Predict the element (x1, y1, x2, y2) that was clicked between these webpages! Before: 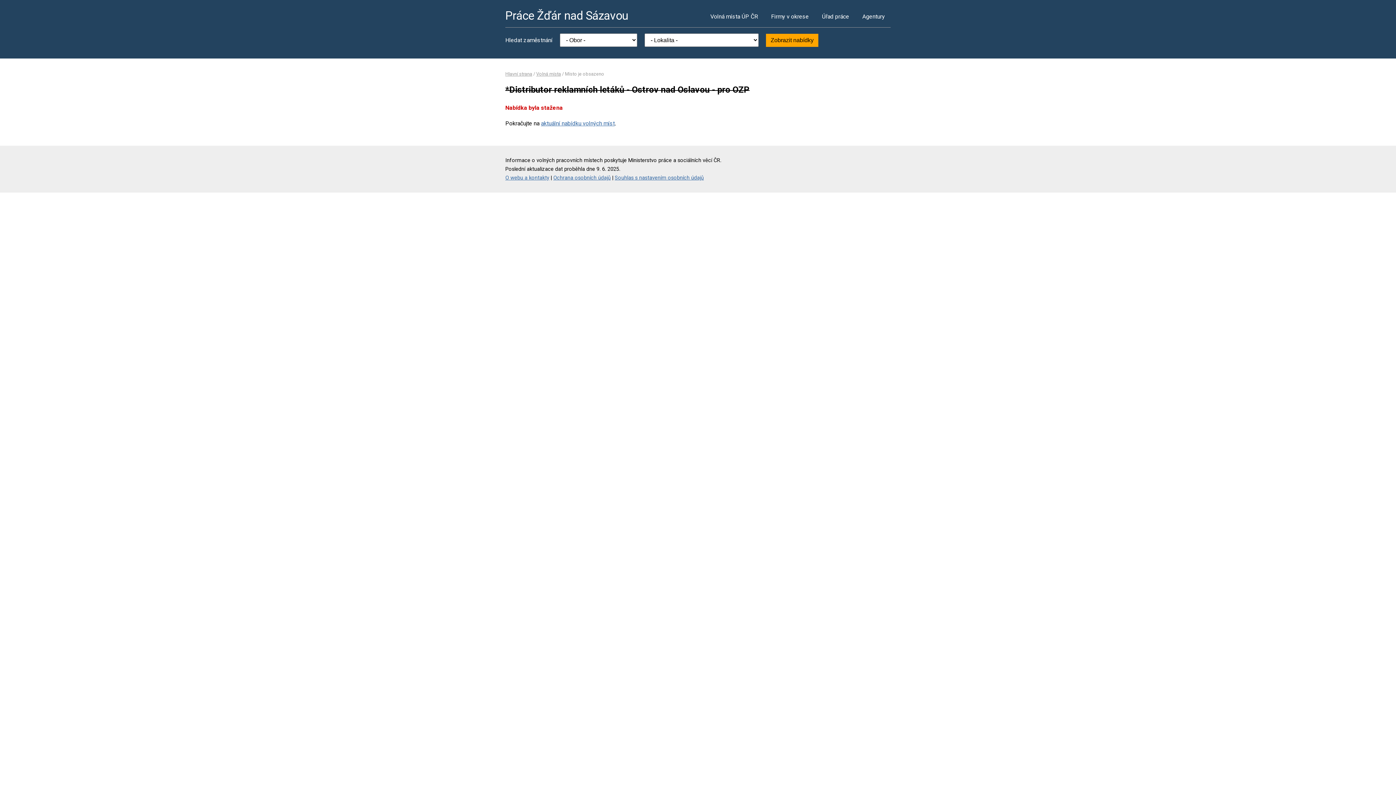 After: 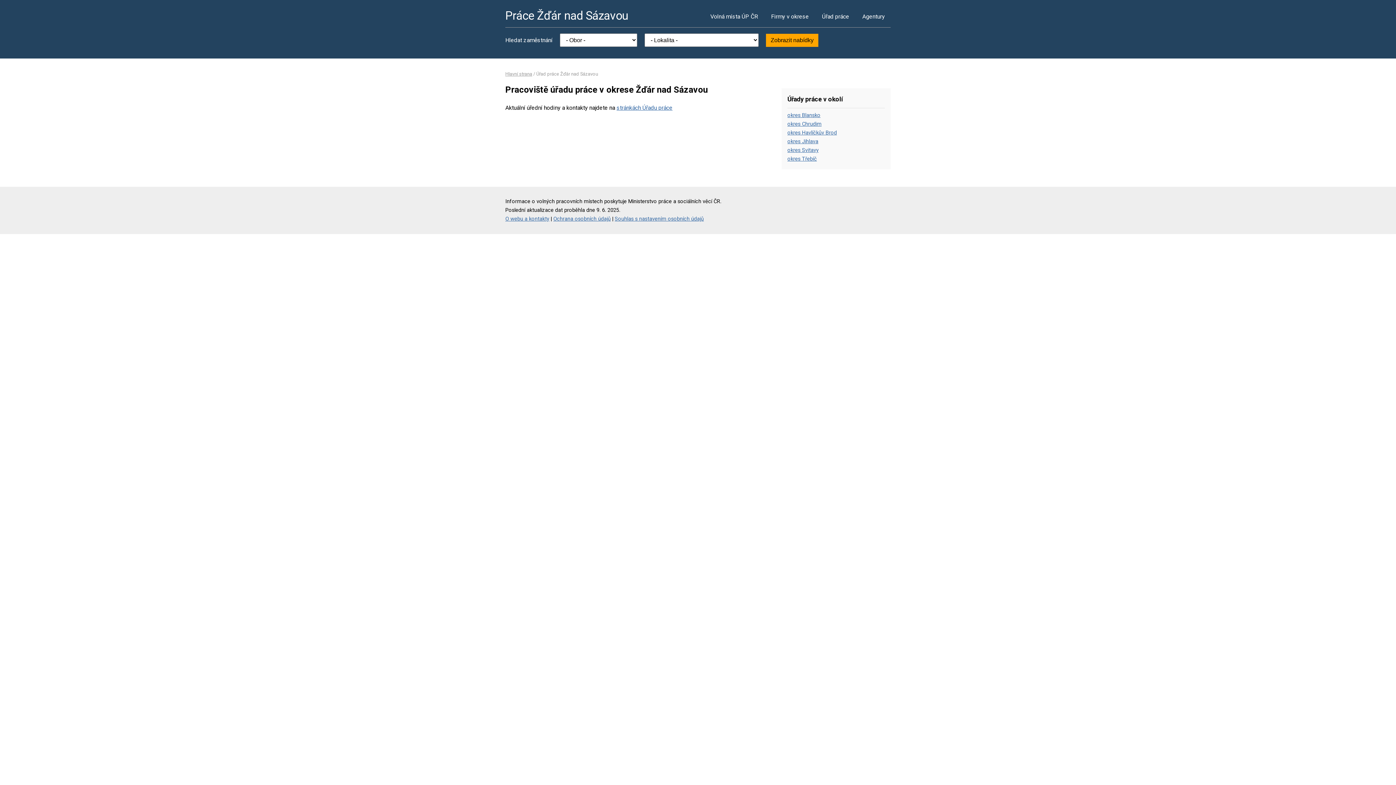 Action: bbox: (816, 5, 855, 27) label: Úřad práce